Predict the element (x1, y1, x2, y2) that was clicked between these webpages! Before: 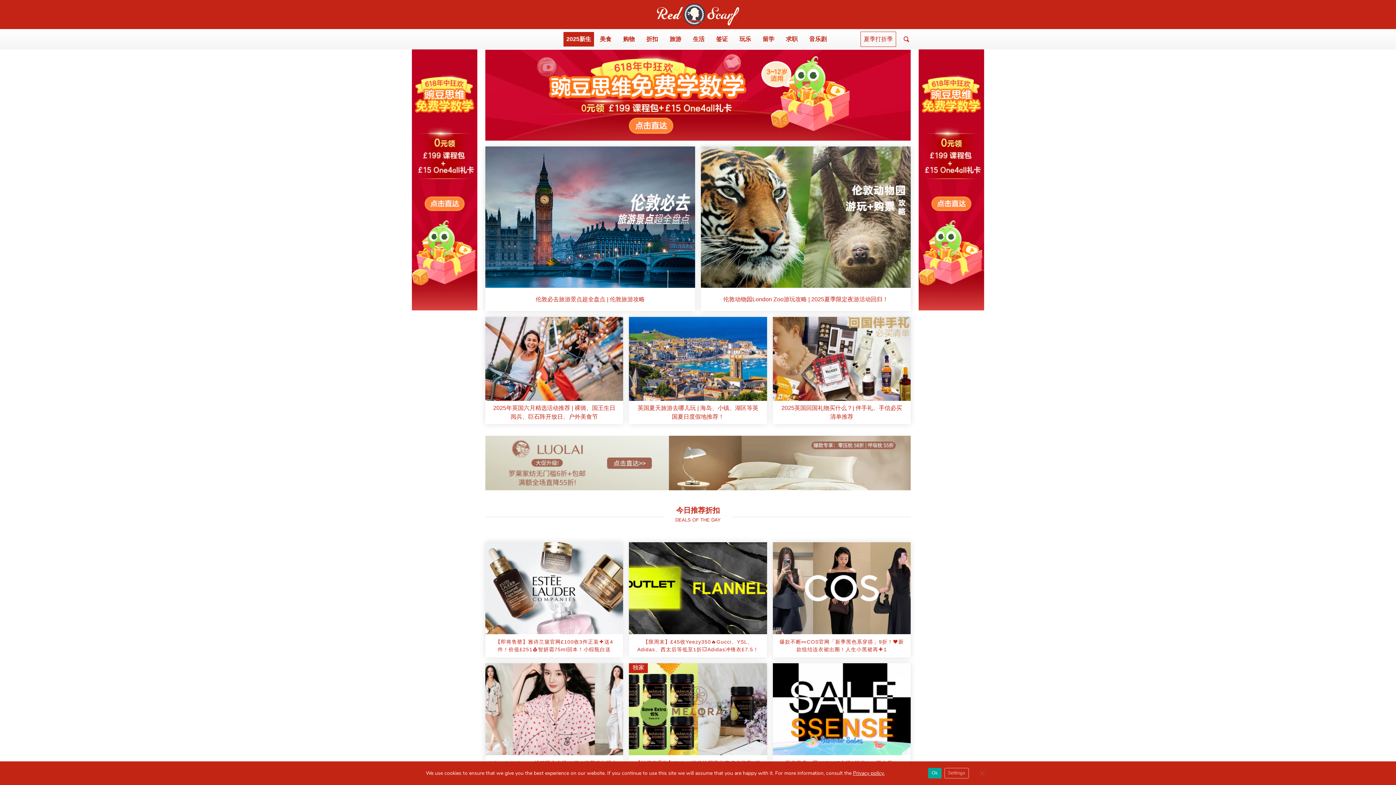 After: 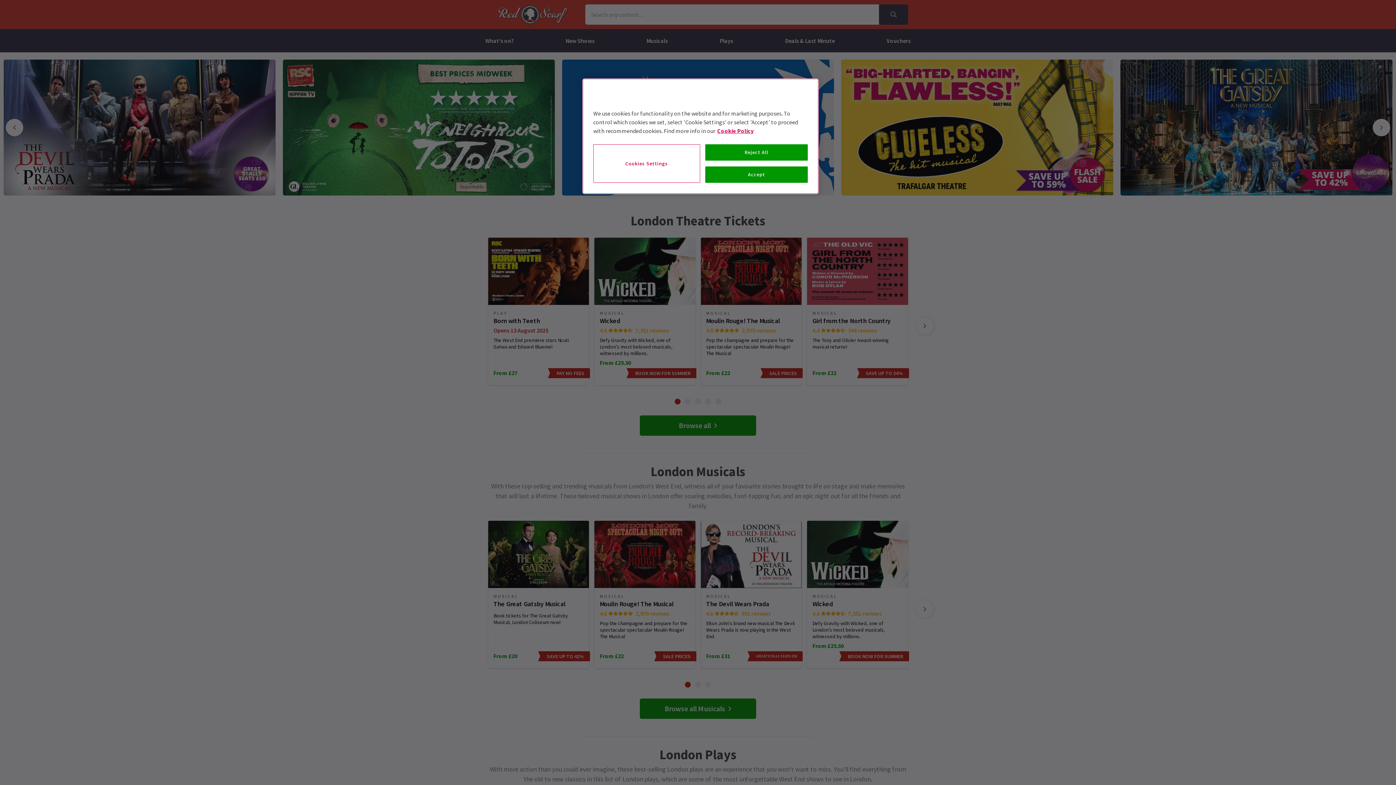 Action: bbox: (803, 31, 832, 46) label: 音乐剧